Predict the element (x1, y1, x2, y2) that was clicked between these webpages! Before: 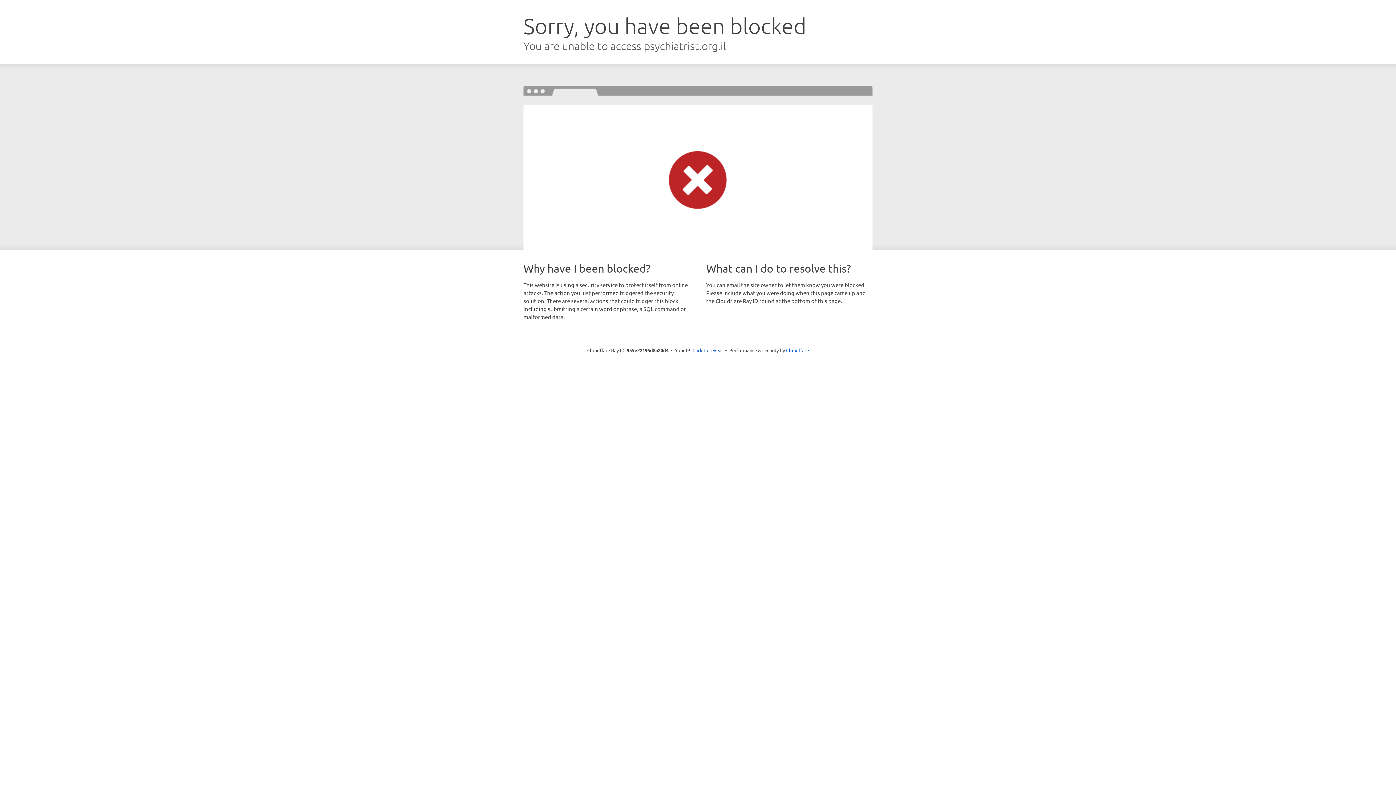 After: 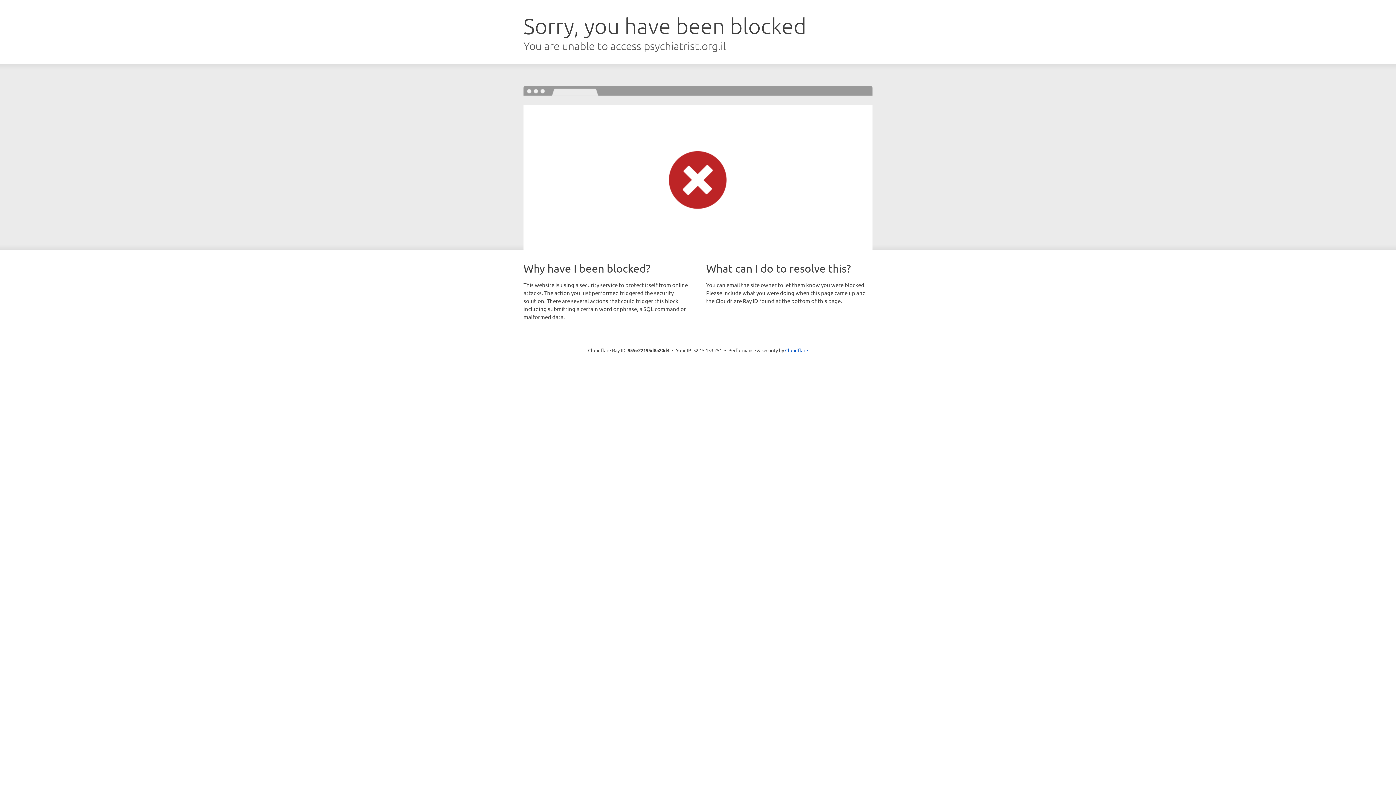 Action: label: Click to reveal bbox: (692, 346, 723, 353)